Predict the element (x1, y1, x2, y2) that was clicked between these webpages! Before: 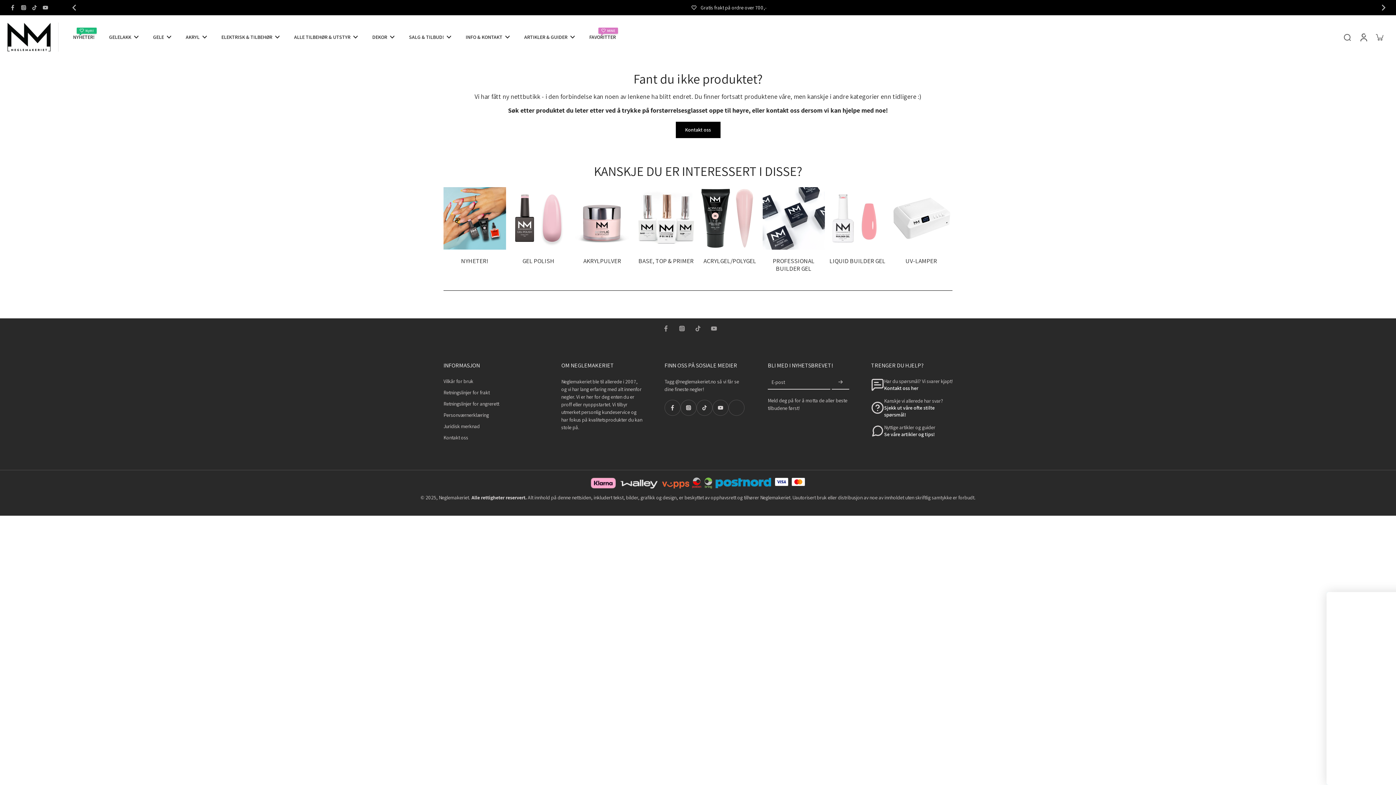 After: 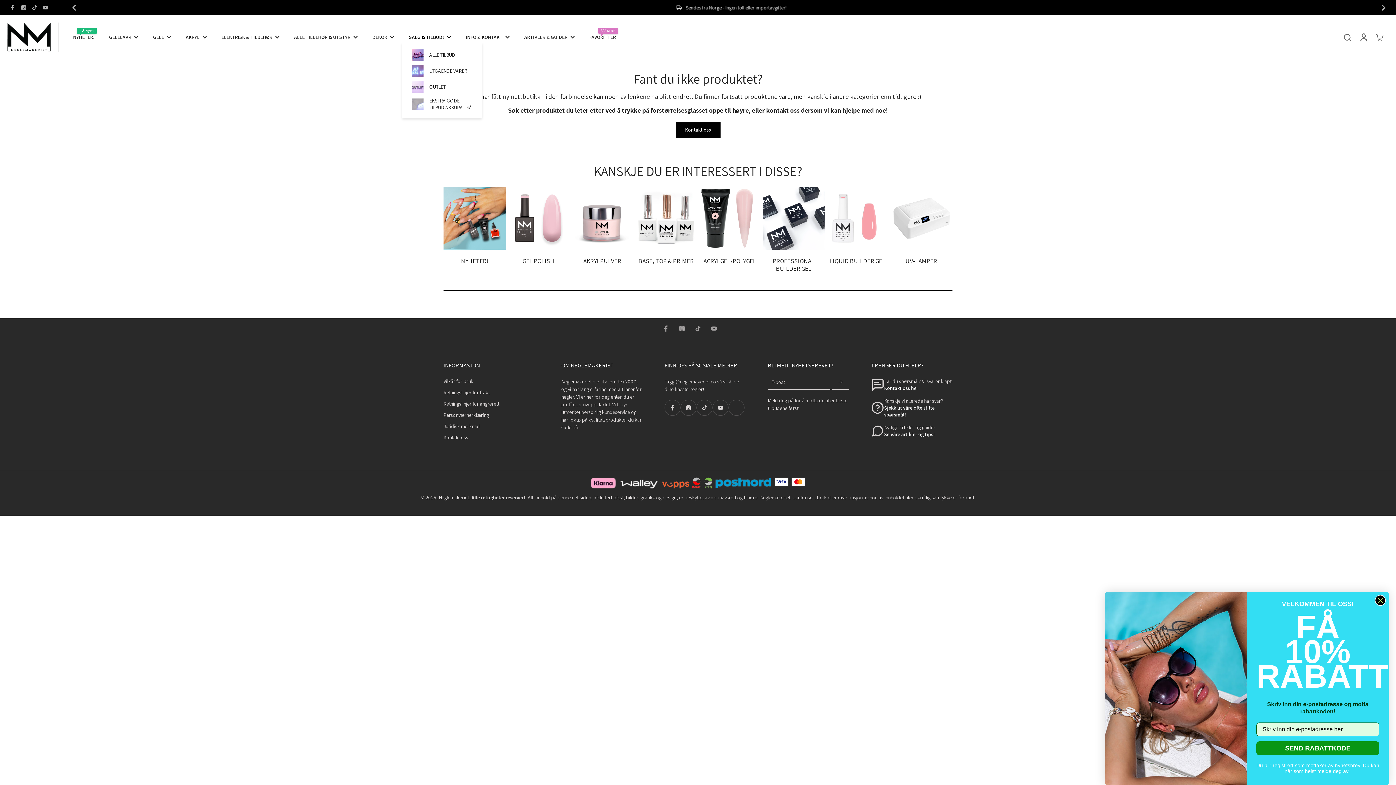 Action: label: SALG & TILBUD! bbox: (409, 32, 451, 42)